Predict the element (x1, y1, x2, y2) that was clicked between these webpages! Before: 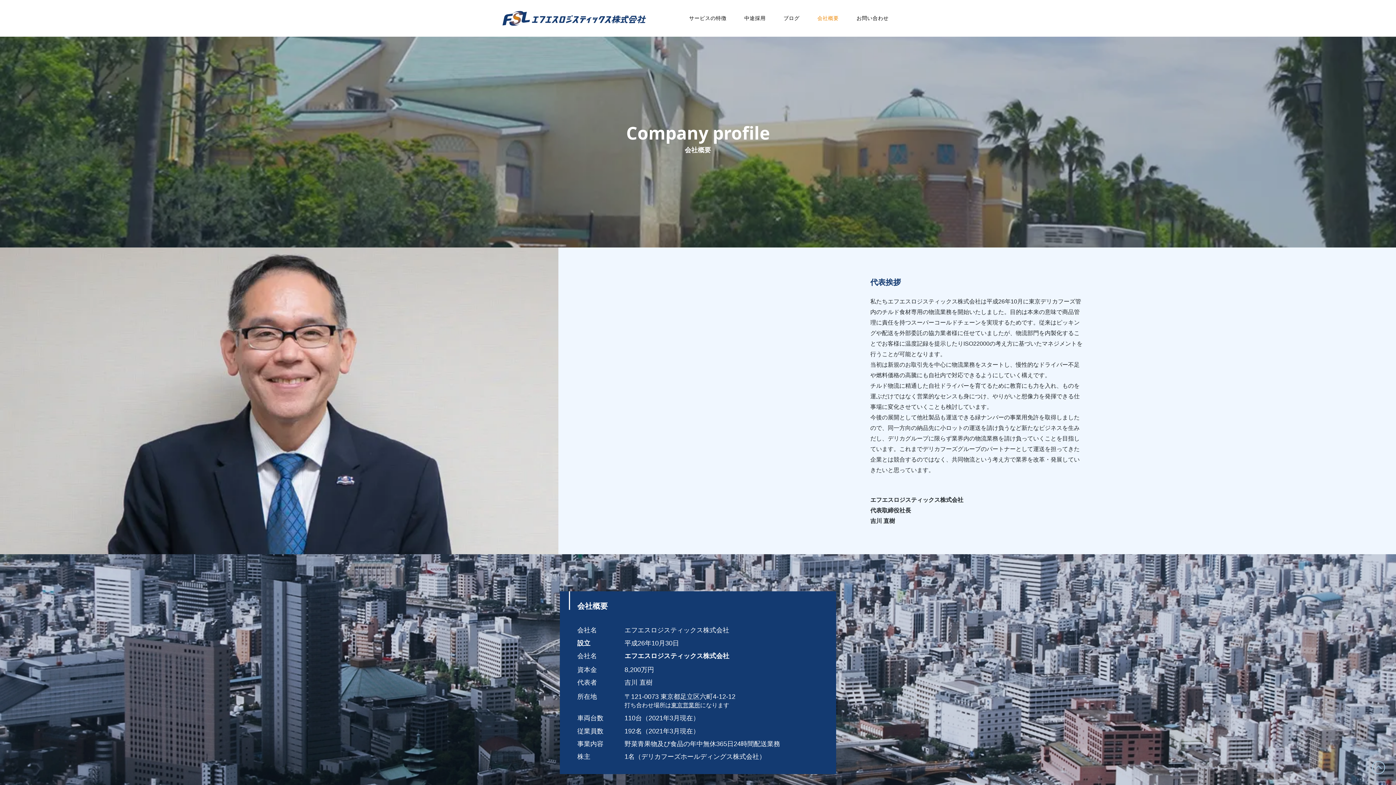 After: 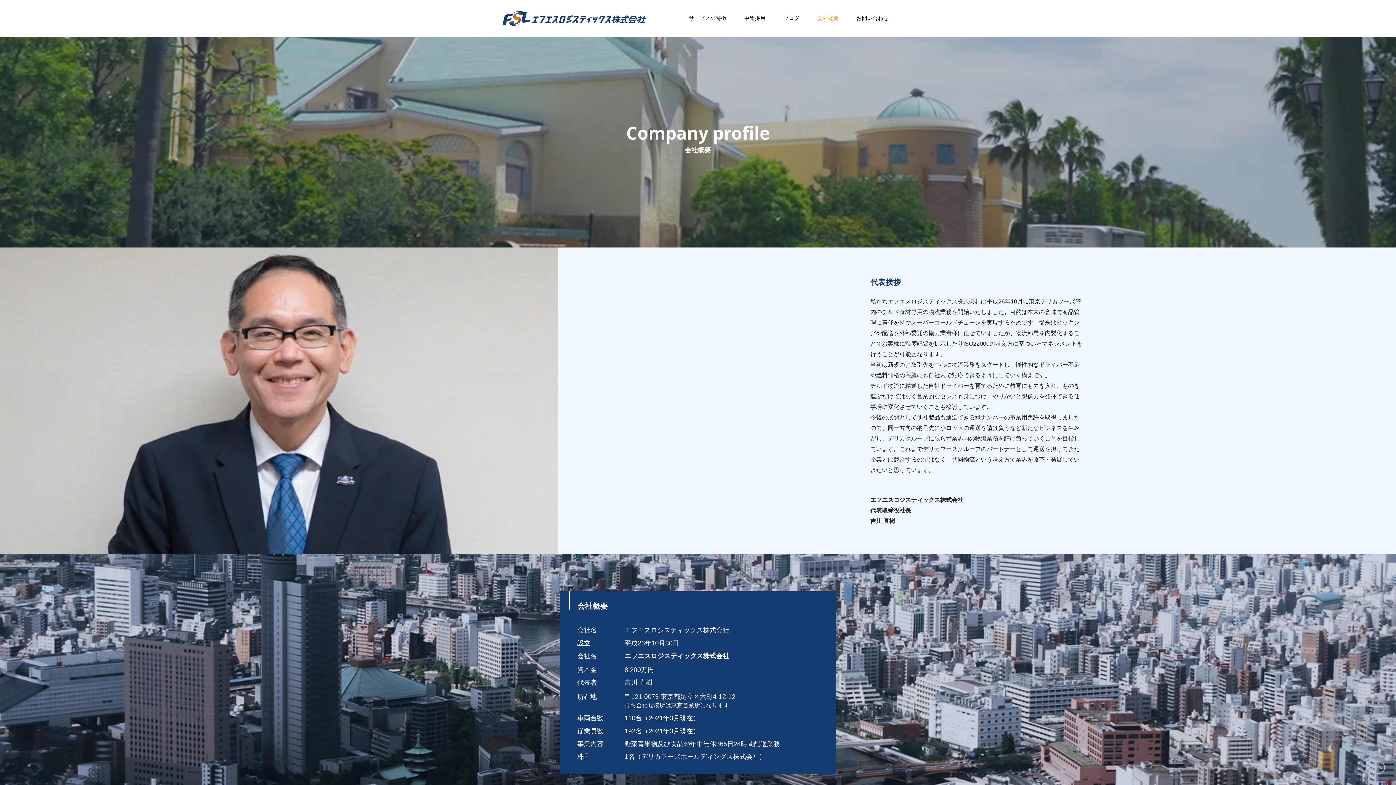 Action: bbox: (810, 11, 846, 25) label: 会社概要